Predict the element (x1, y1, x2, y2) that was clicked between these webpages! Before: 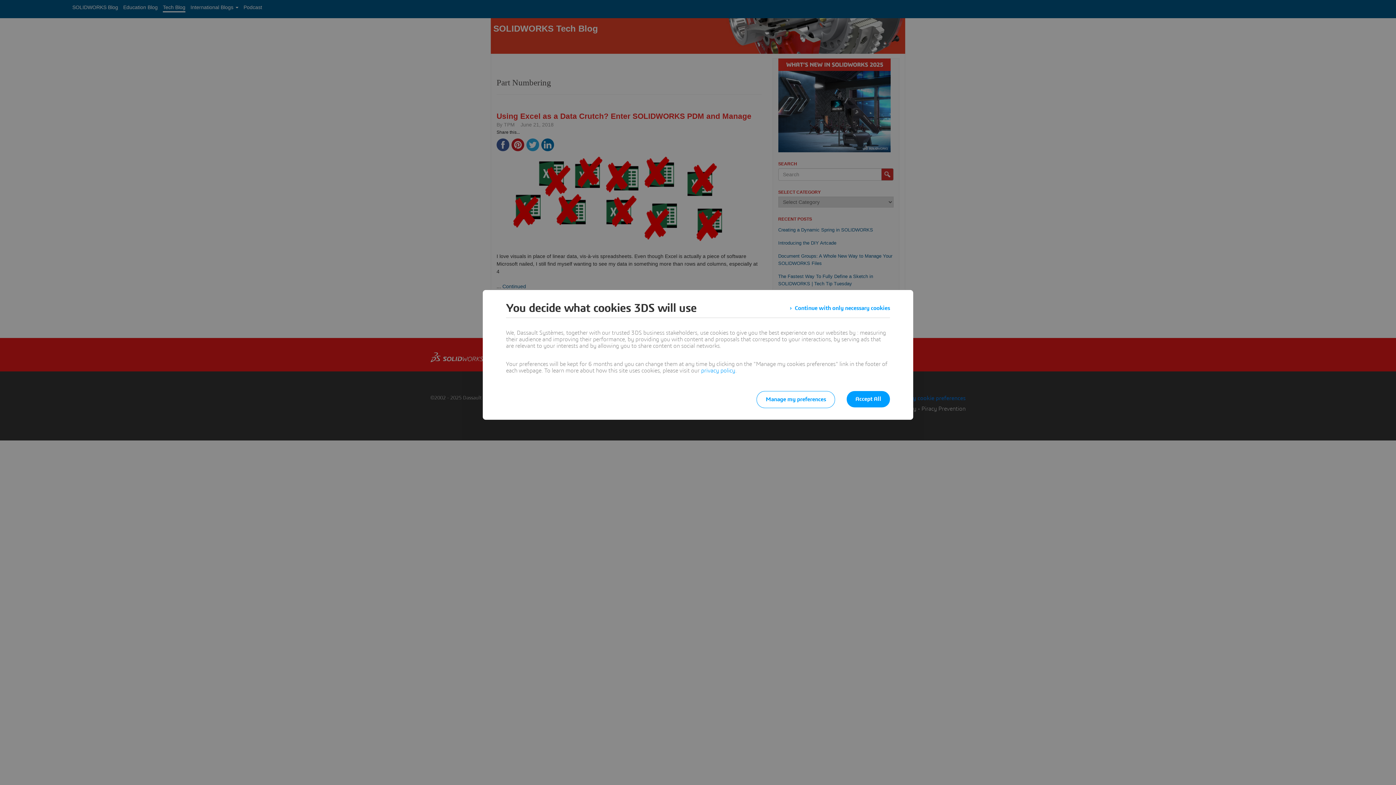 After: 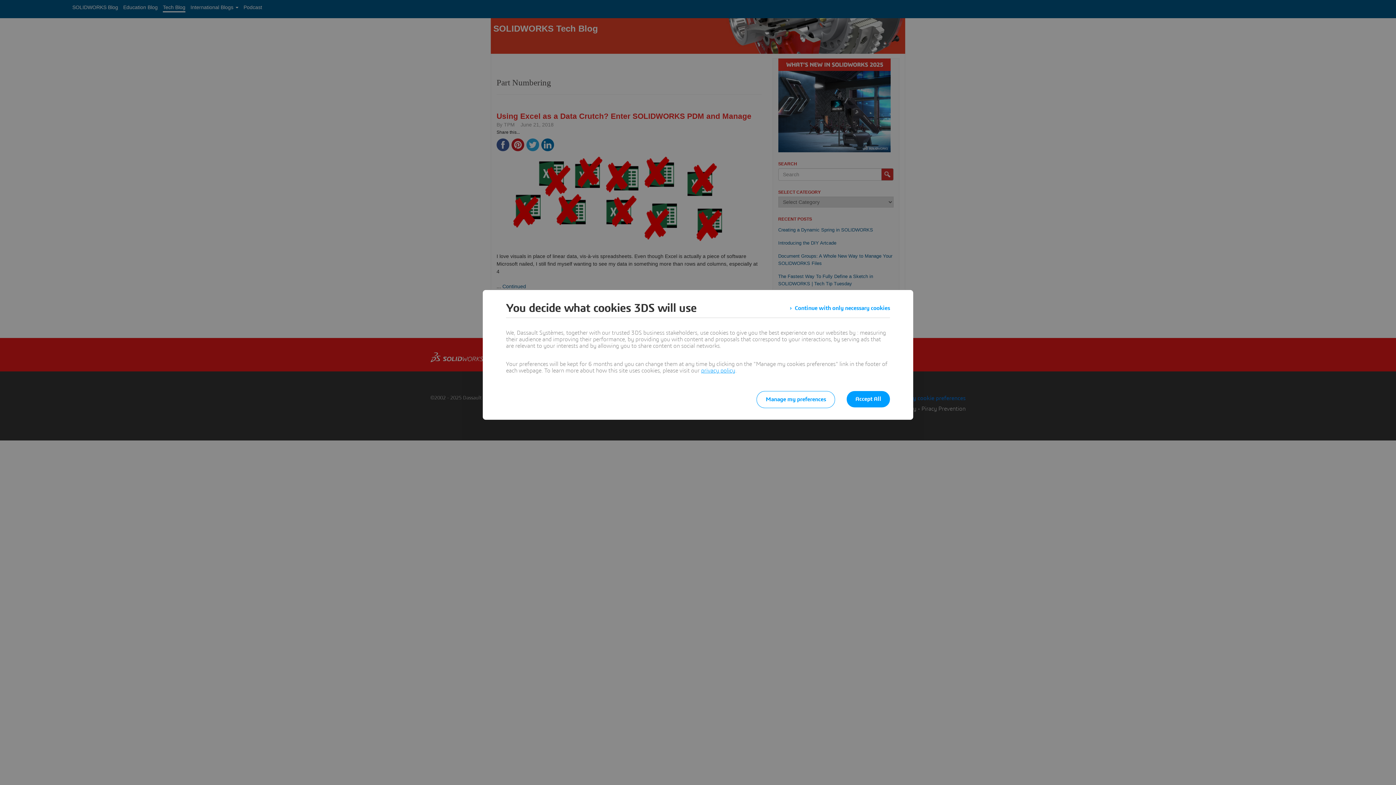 Action: bbox: (701, 368, 735, 373) label: privacy policy